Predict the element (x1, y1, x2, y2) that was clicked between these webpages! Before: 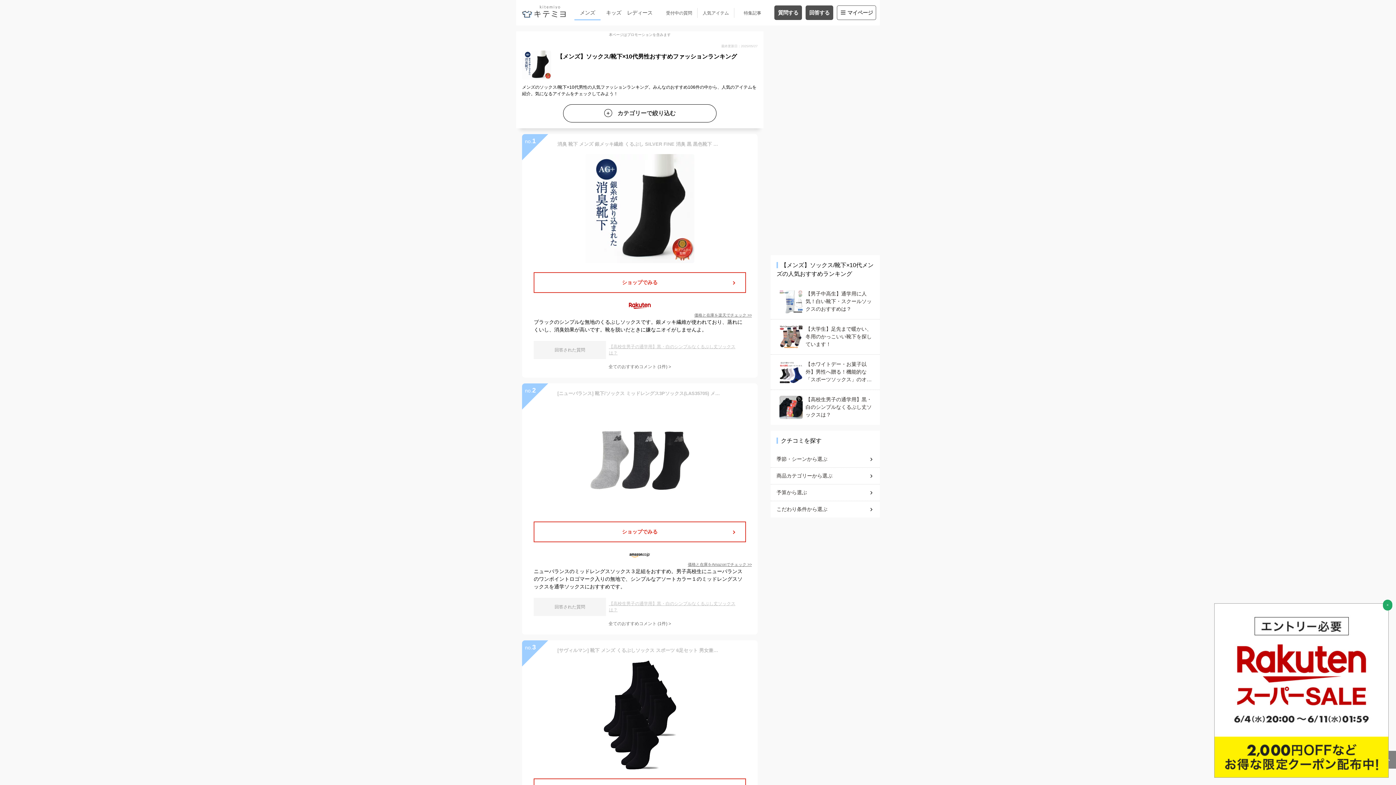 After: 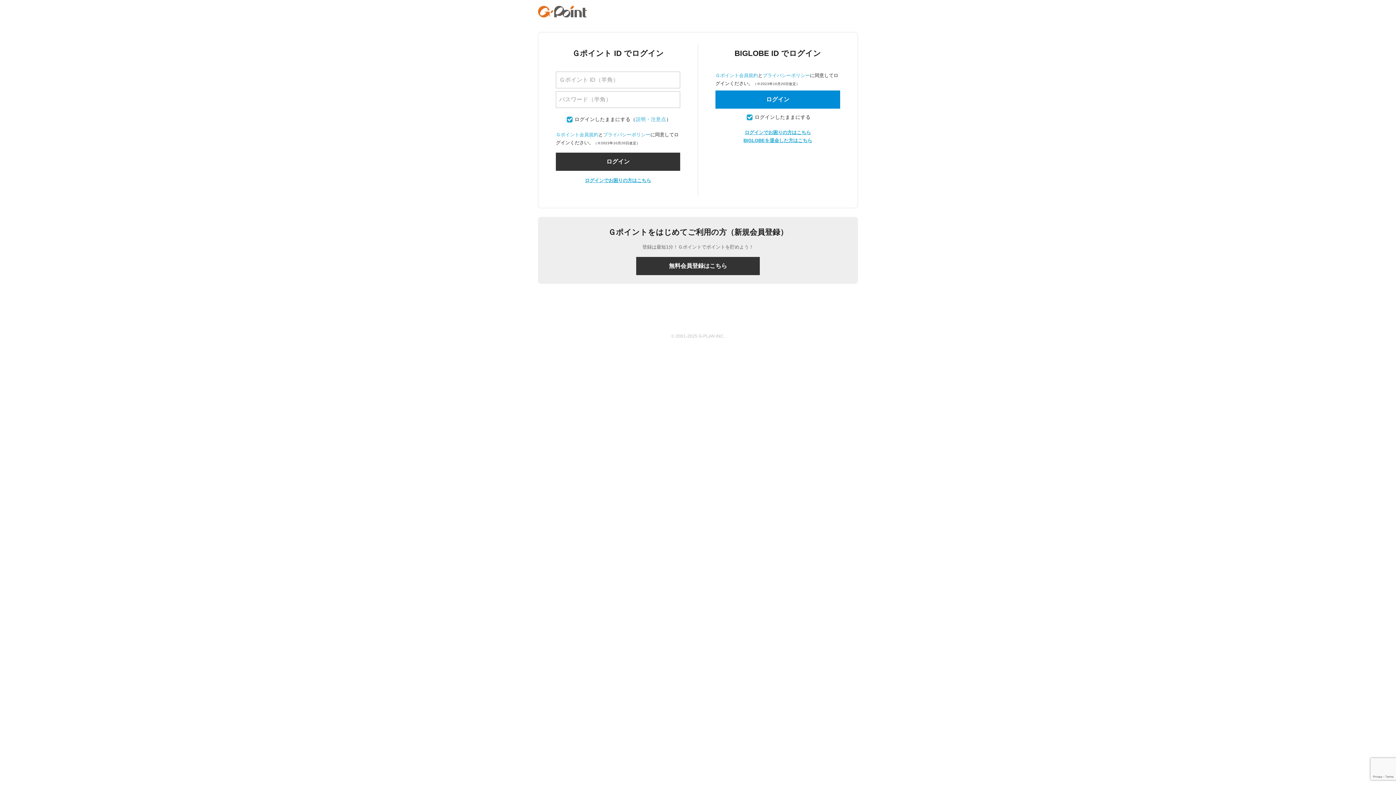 Action: bbox: (774, 5, 802, 17) label: 質問する